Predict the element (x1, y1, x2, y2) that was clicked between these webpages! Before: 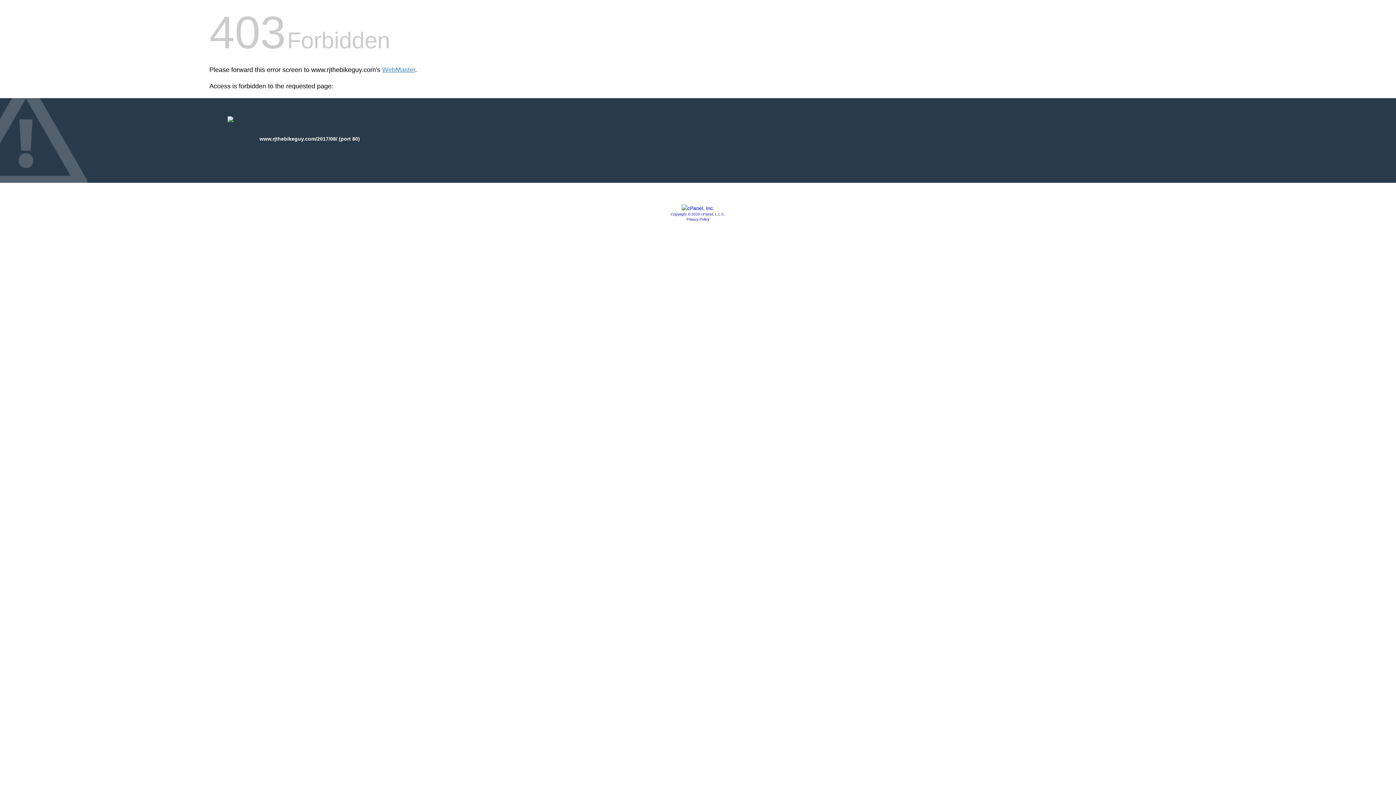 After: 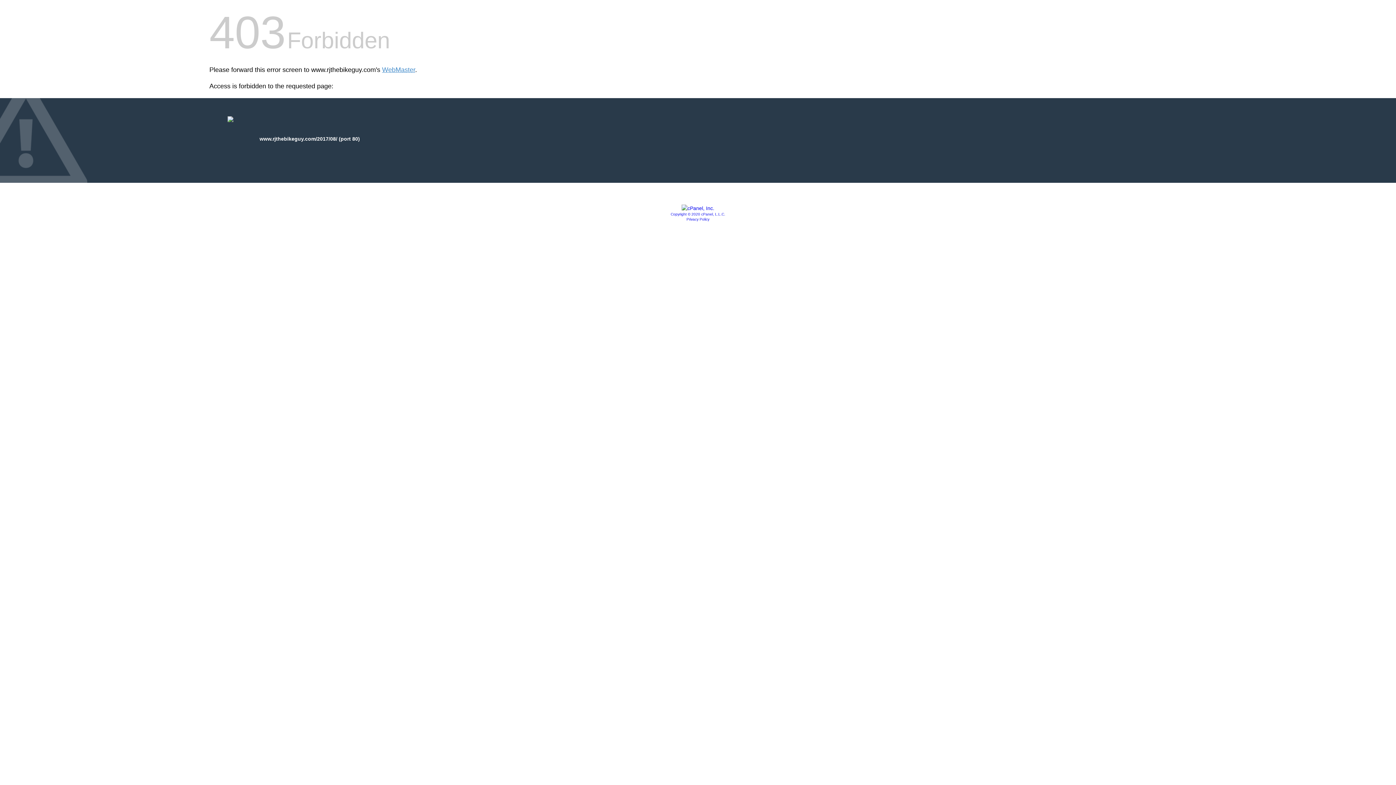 Action: label: Privacy Policy bbox: (686, 217, 709, 221)